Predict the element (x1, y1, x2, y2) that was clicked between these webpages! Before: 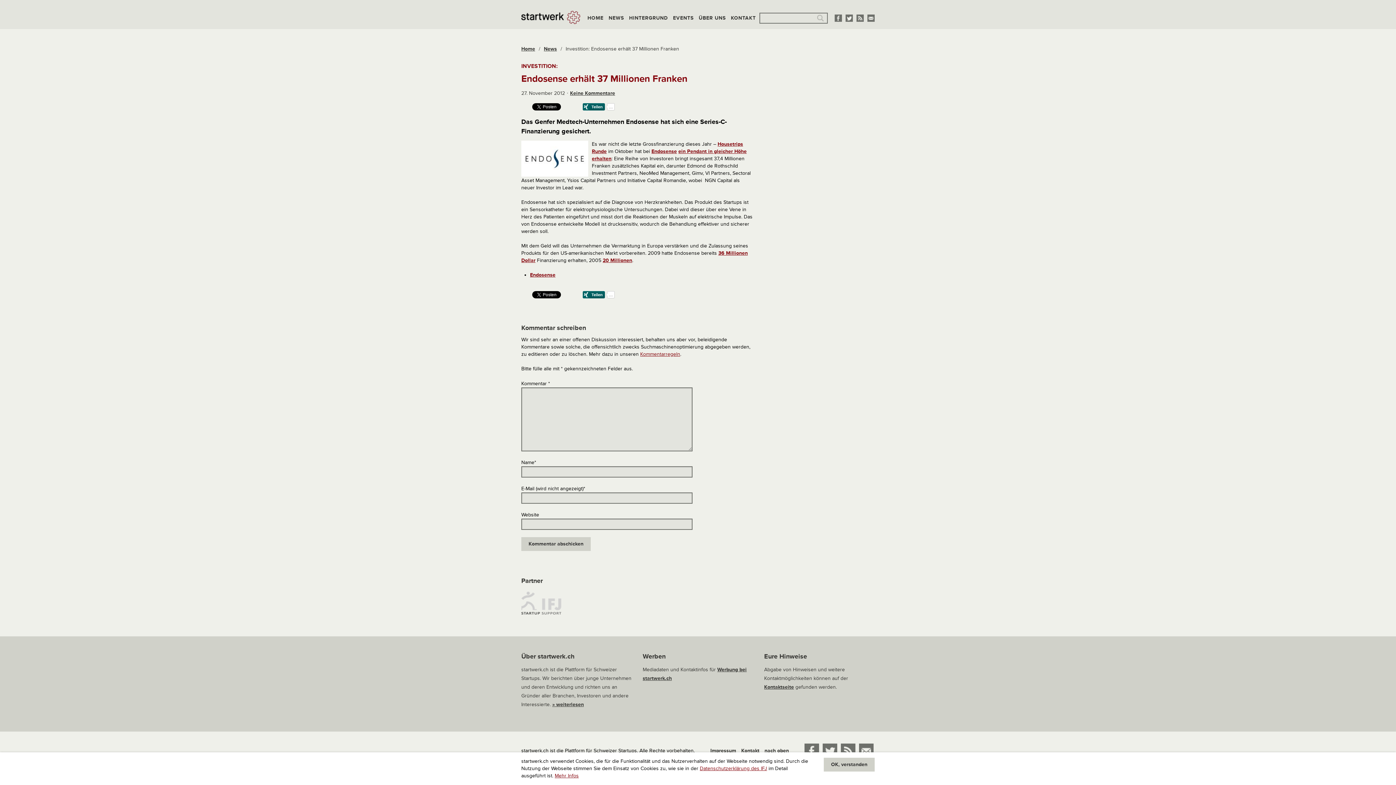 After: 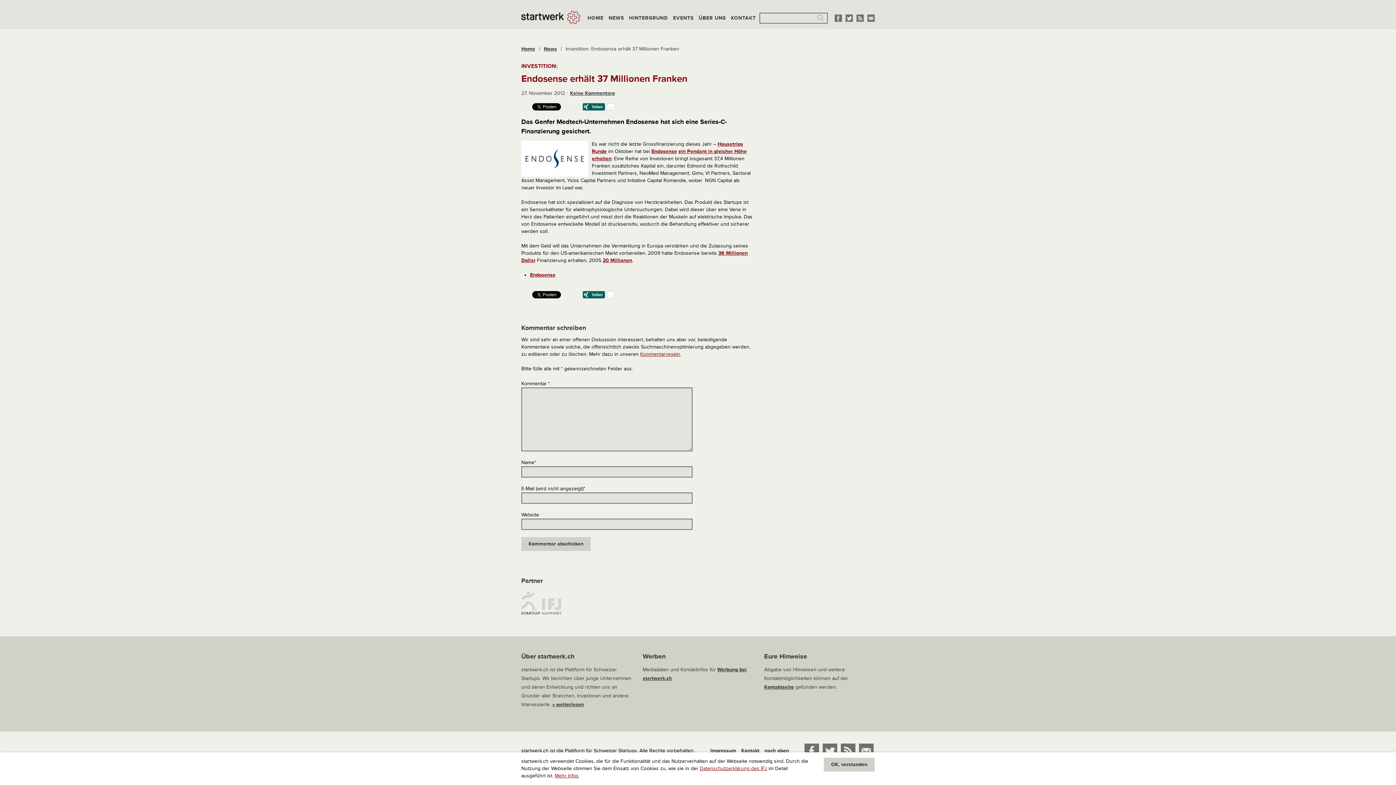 Action: bbox: (521, 599, 561, 606)